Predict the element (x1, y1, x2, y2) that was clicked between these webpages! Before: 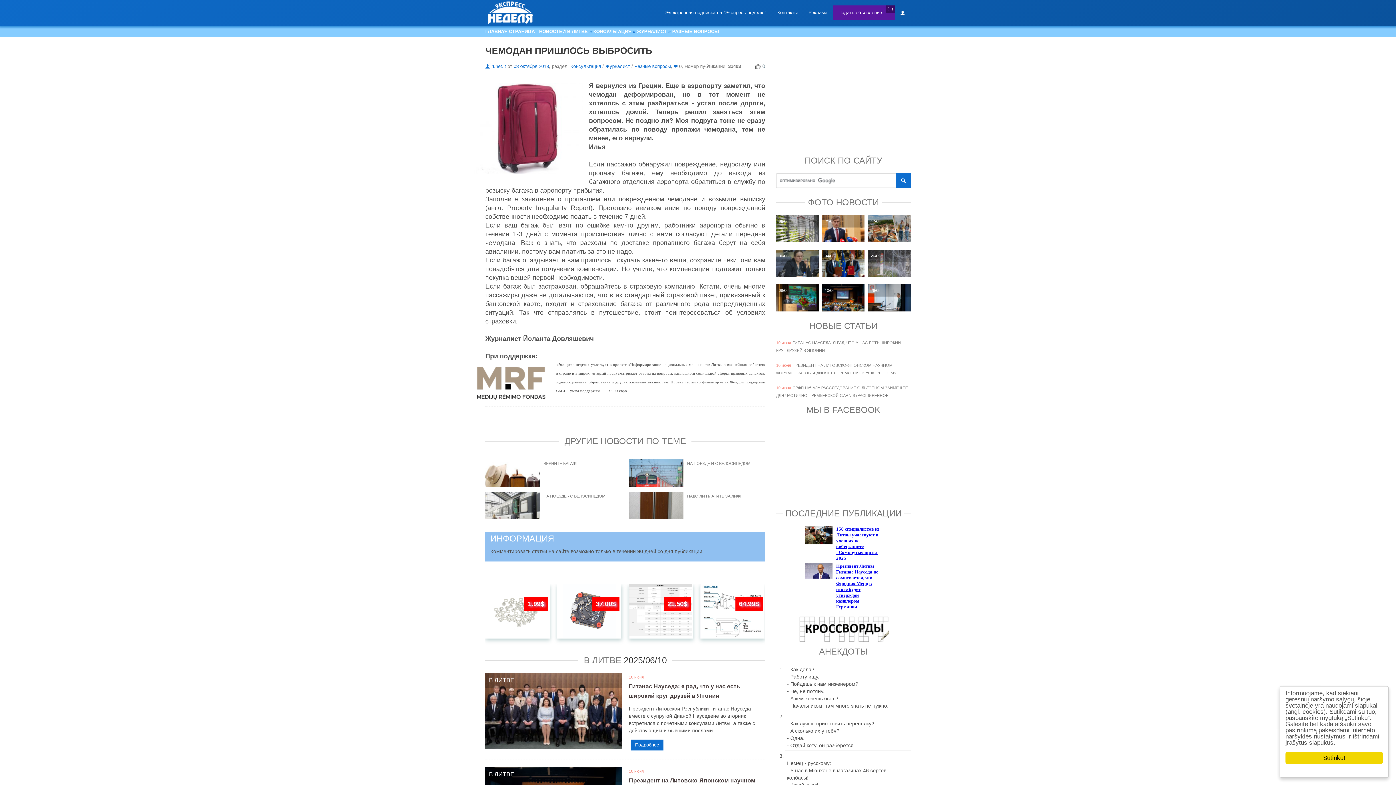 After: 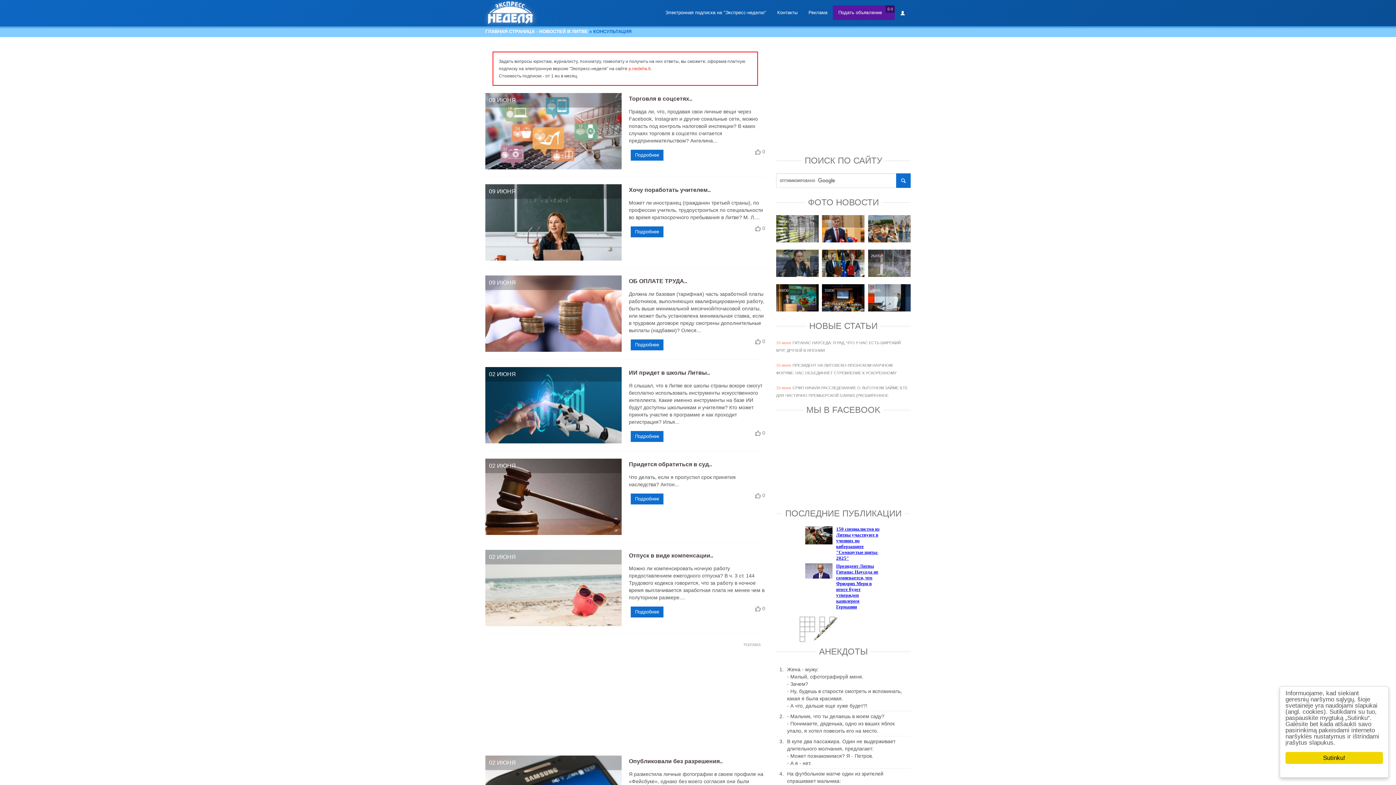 Action: label: Консультация bbox: (570, 63, 601, 69)